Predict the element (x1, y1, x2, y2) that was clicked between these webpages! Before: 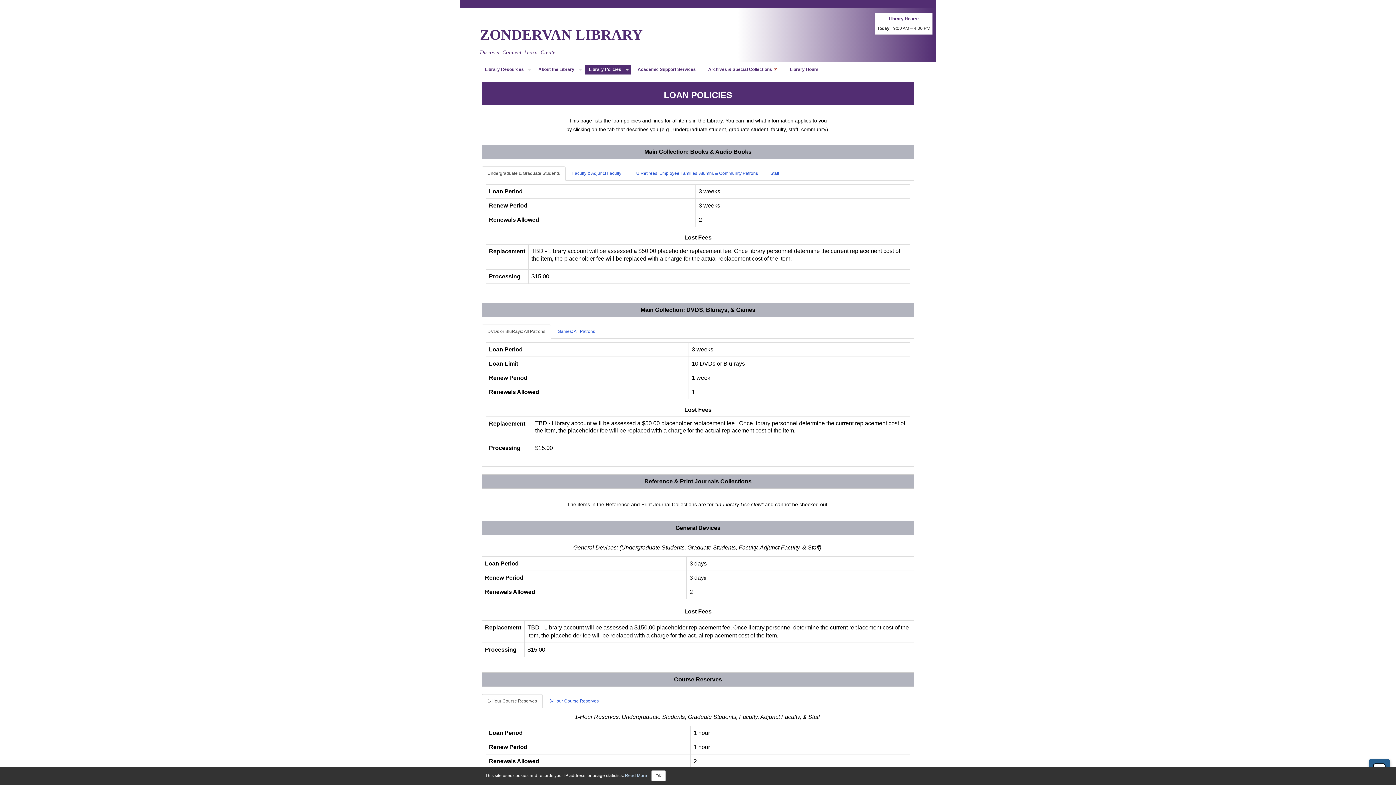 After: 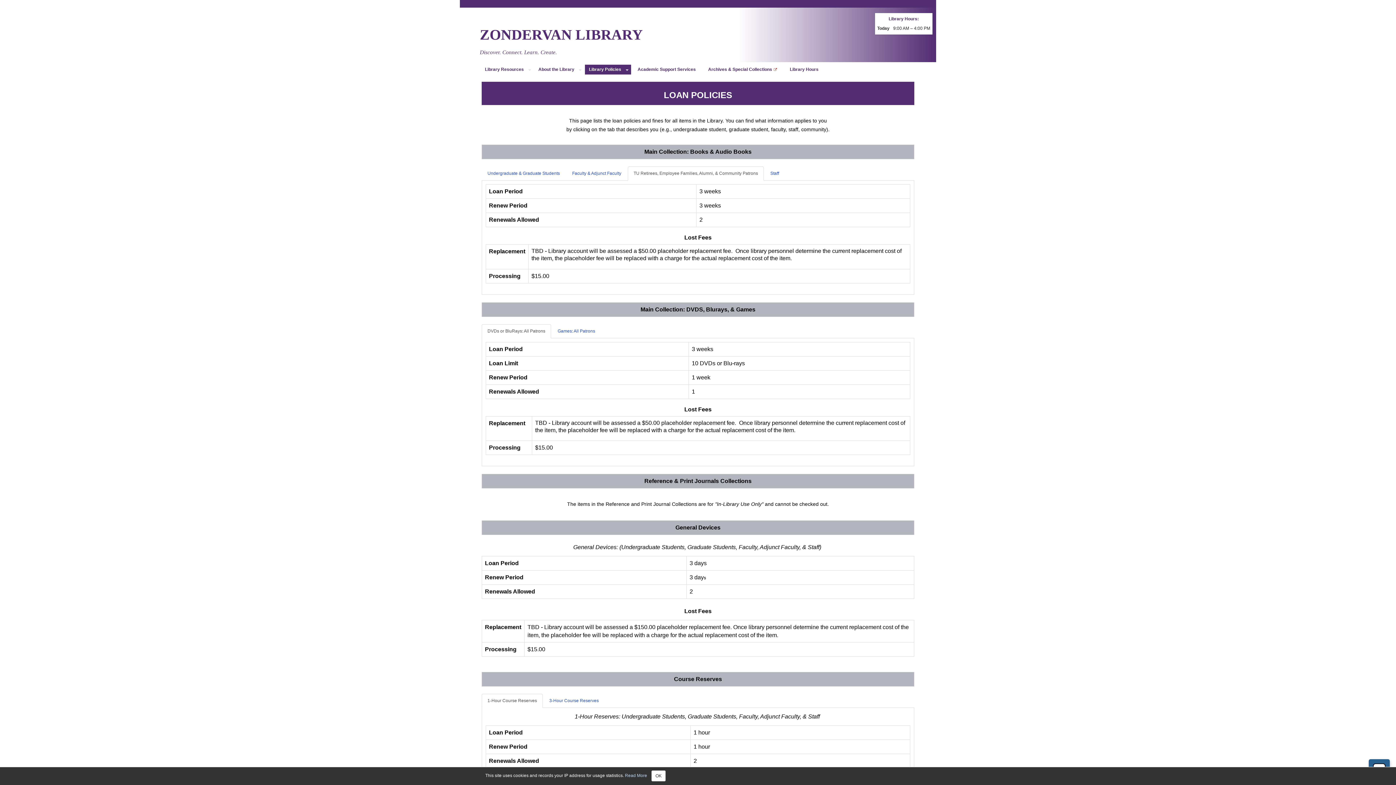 Action: bbox: (628, 166, 764, 180) label: TU Retirees, Employee Families, Alumni, & Community Patrons